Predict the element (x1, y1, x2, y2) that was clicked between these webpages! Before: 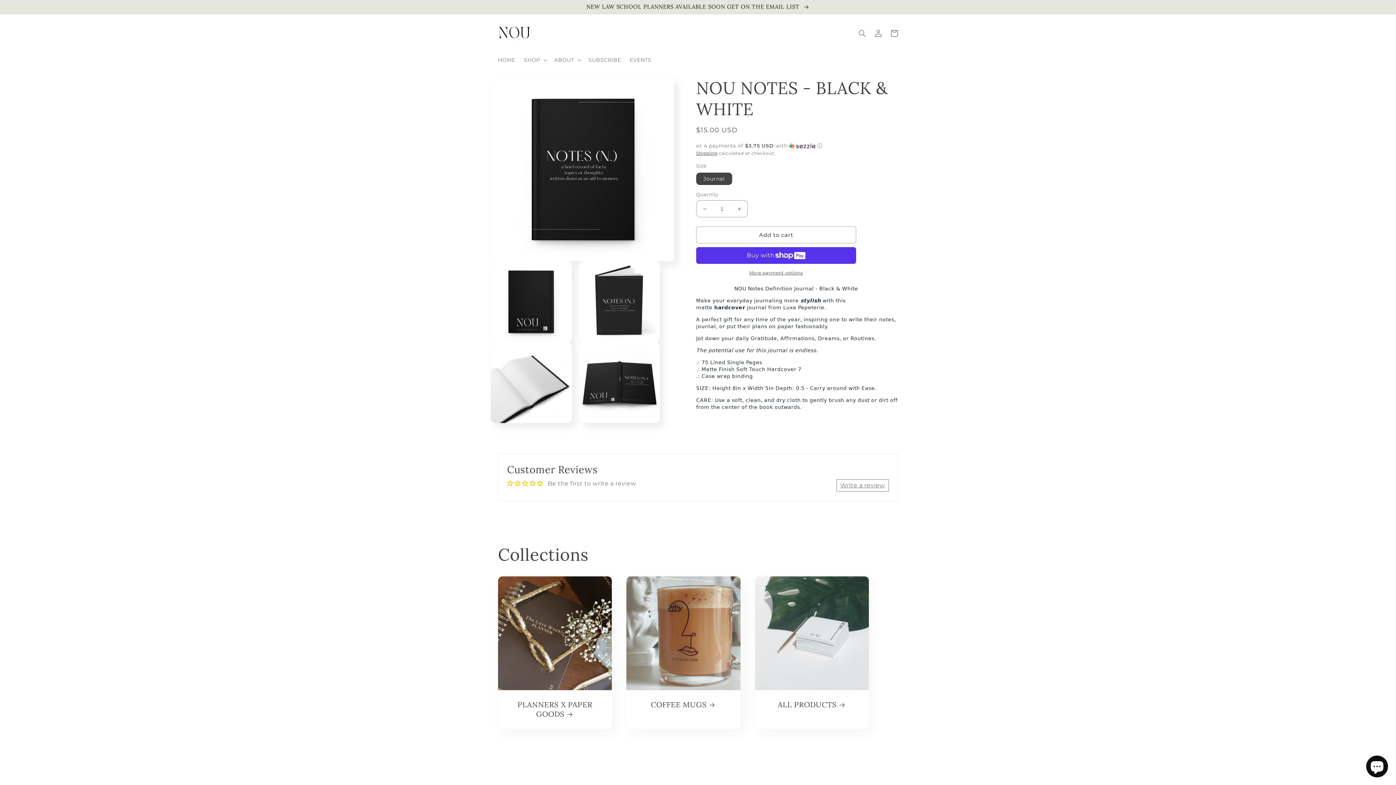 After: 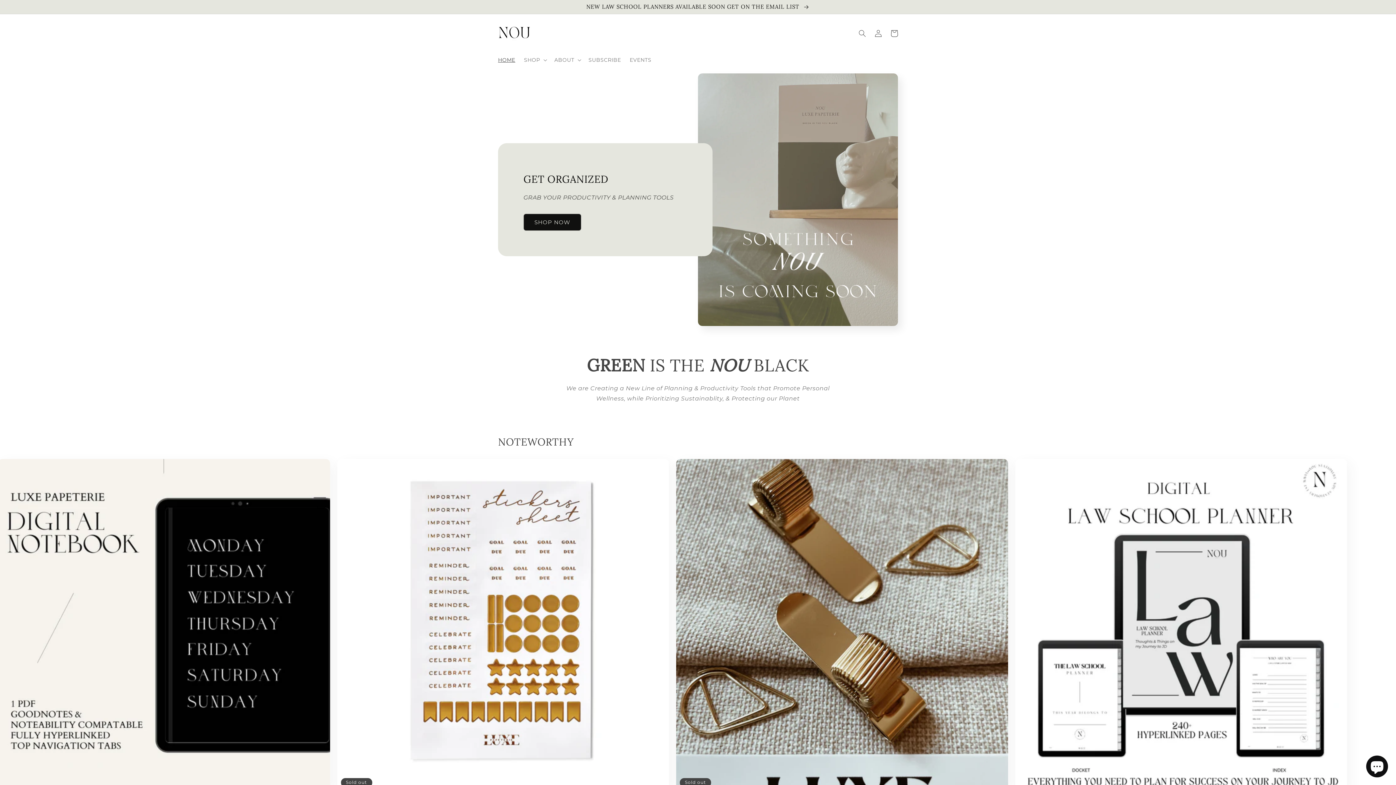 Action: bbox: (493, 52, 519, 67) label: HOME